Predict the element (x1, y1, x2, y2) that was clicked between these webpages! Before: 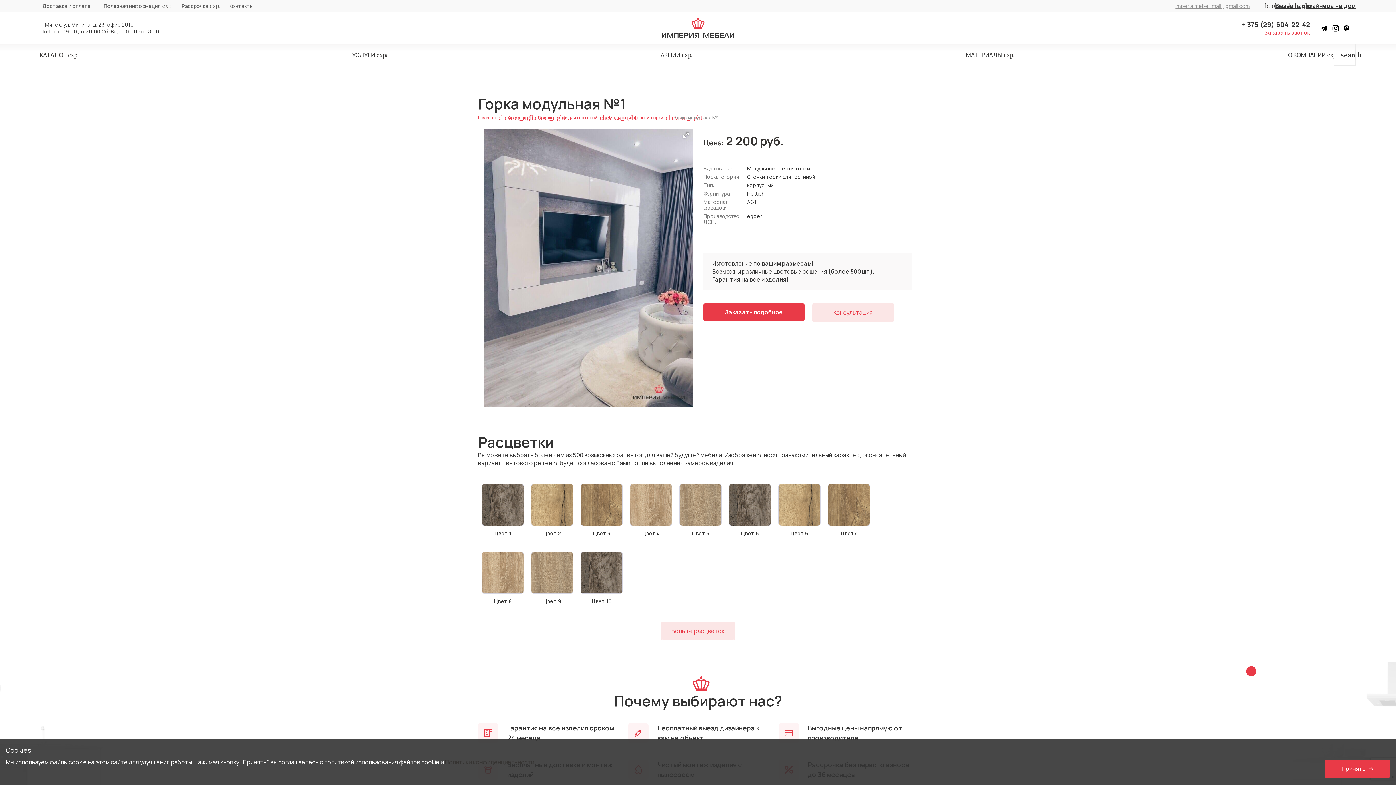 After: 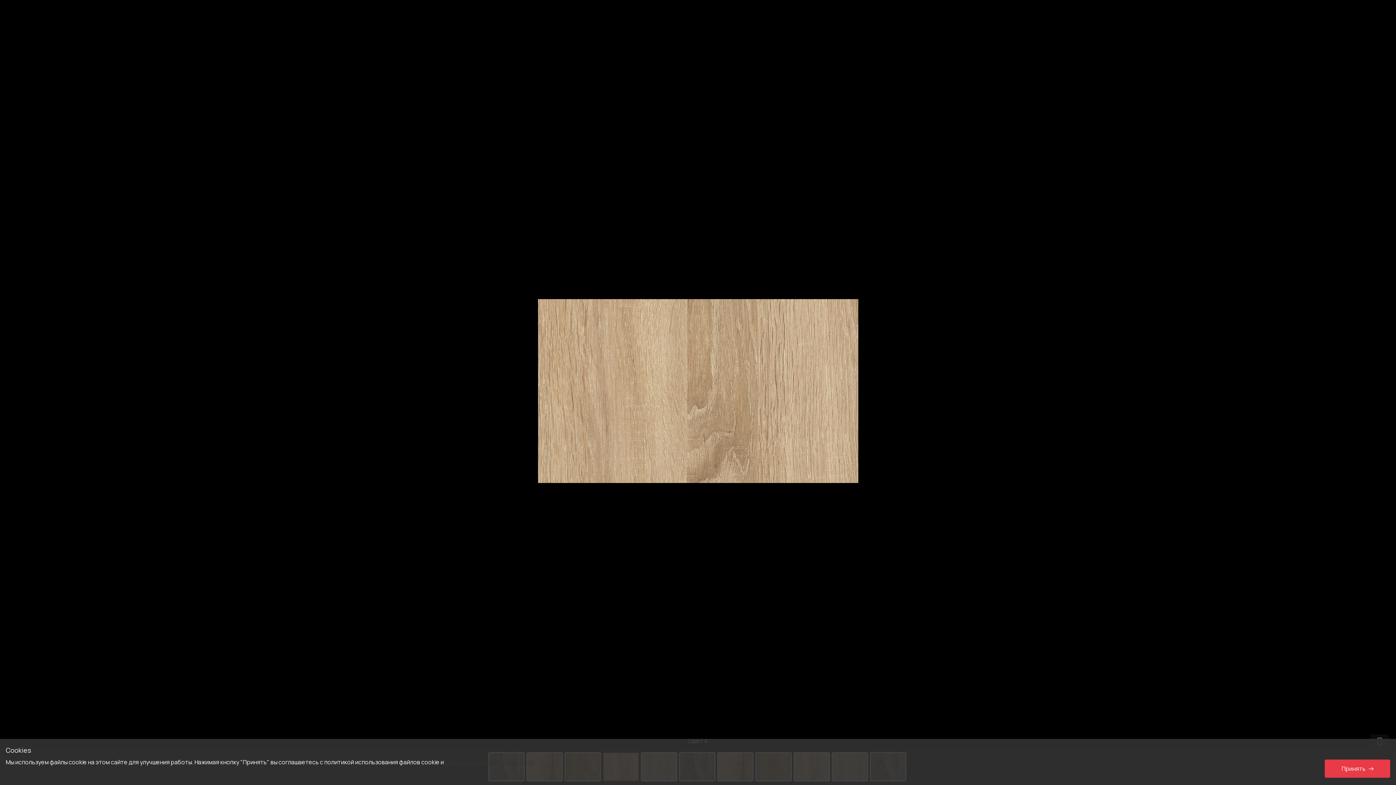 Action: bbox: (630, 483, 672, 526)